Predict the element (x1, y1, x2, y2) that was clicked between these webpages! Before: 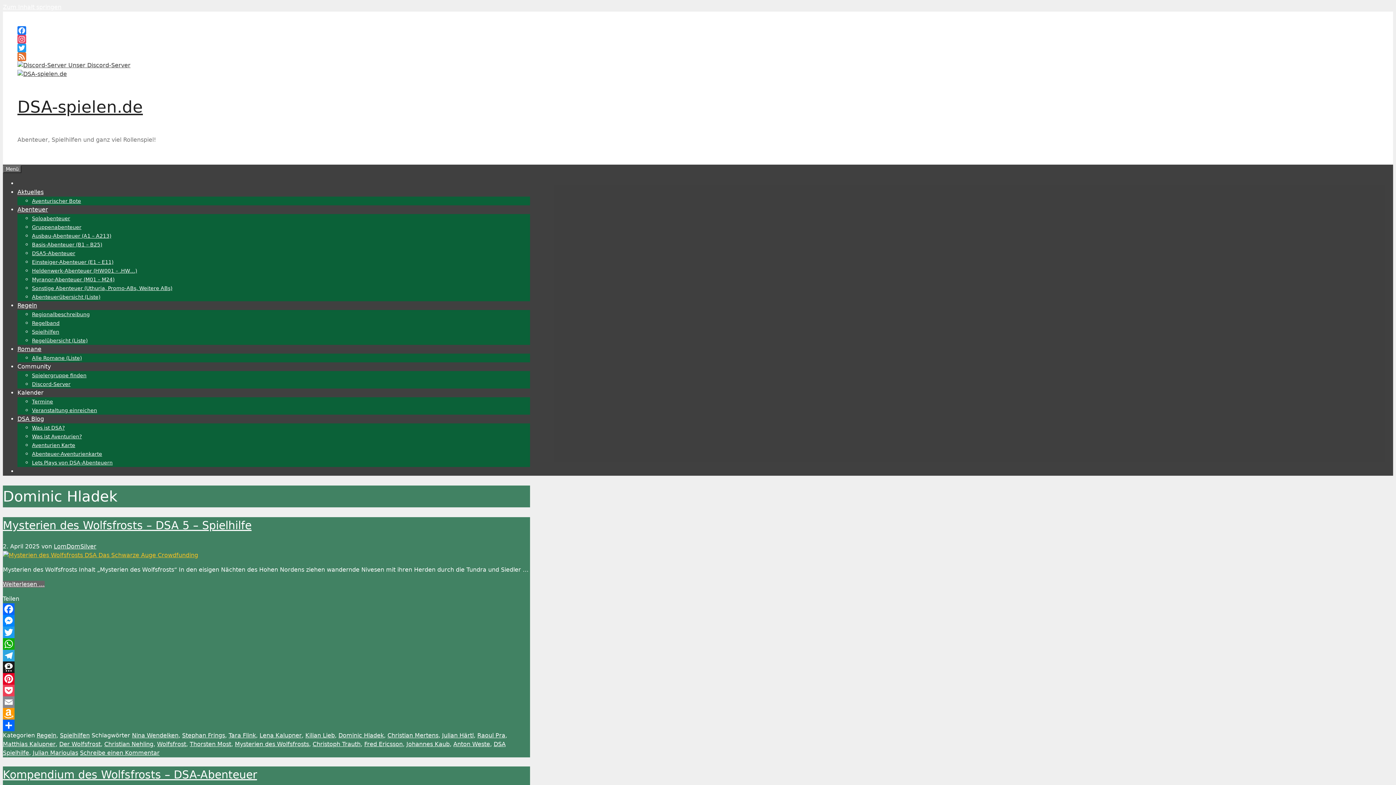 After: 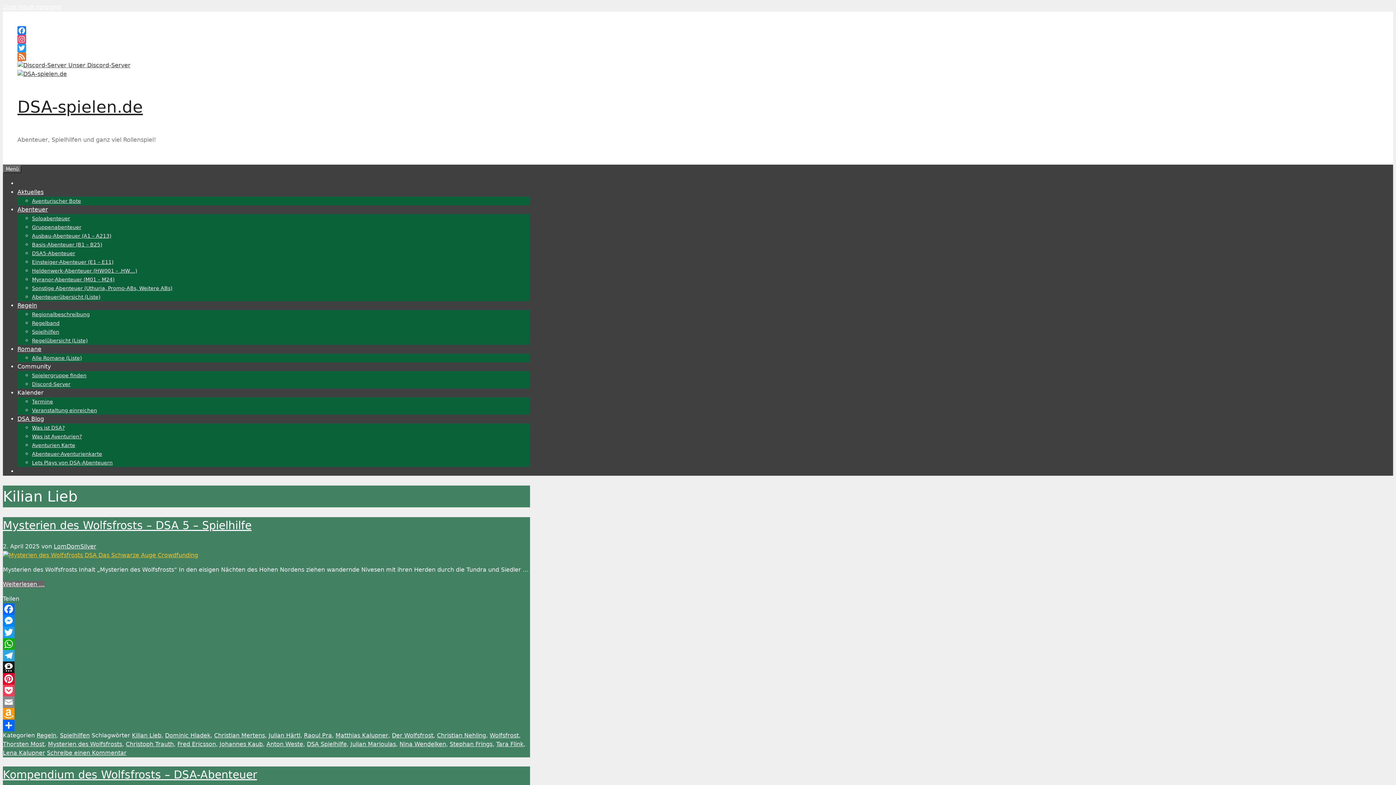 Action: label: Kilian Lieb bbox: (305, 732, 334, 739)